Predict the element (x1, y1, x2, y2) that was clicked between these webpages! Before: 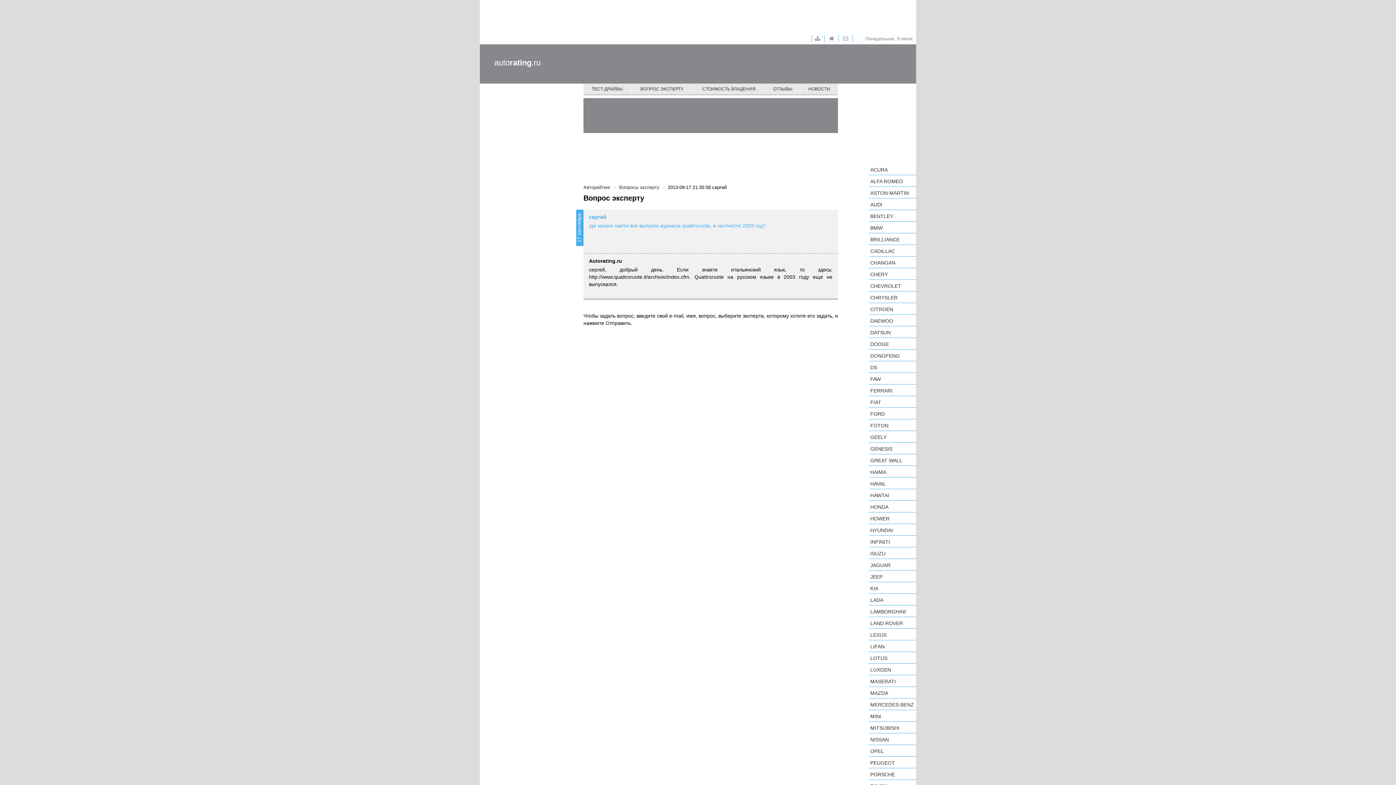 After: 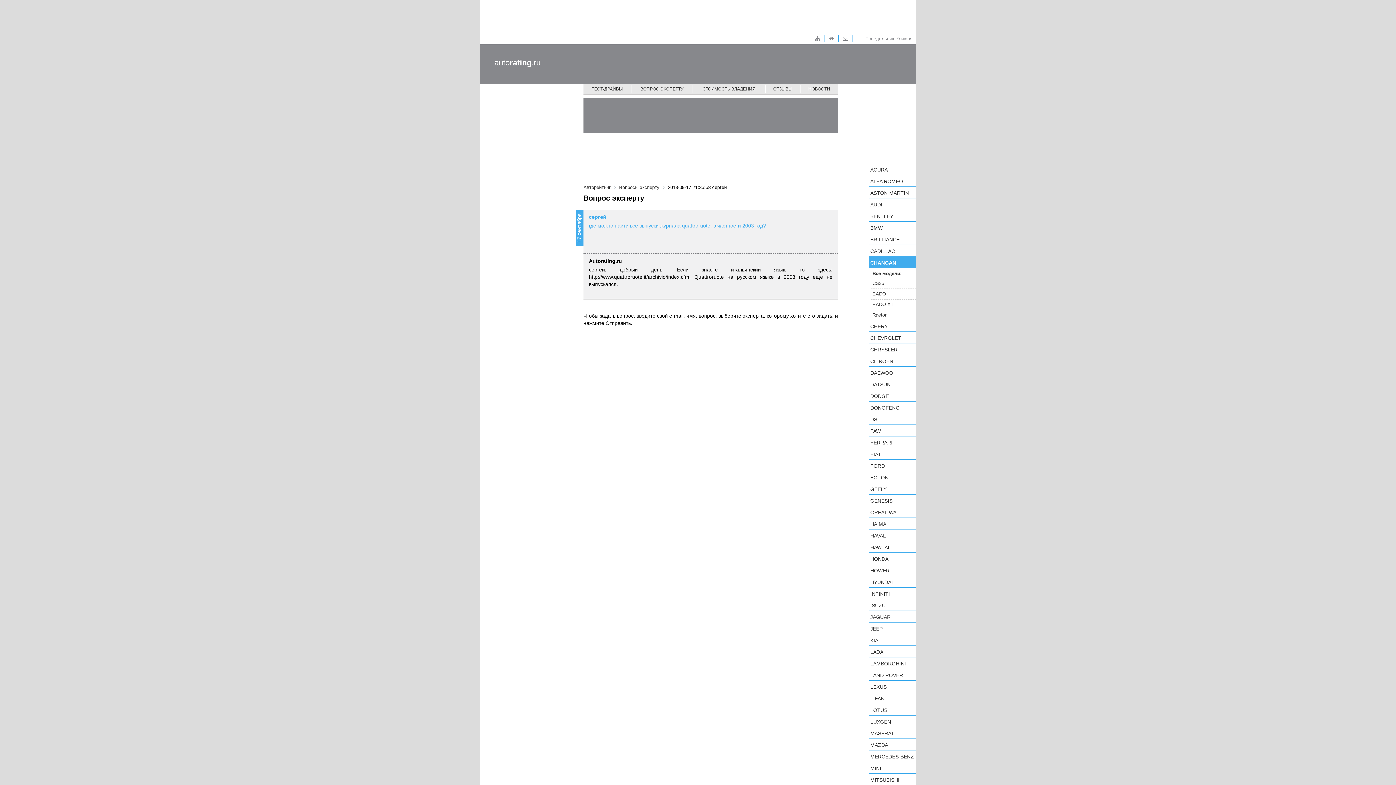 Action: bbox: (869, 256, 916, 268) label: CHANGAN